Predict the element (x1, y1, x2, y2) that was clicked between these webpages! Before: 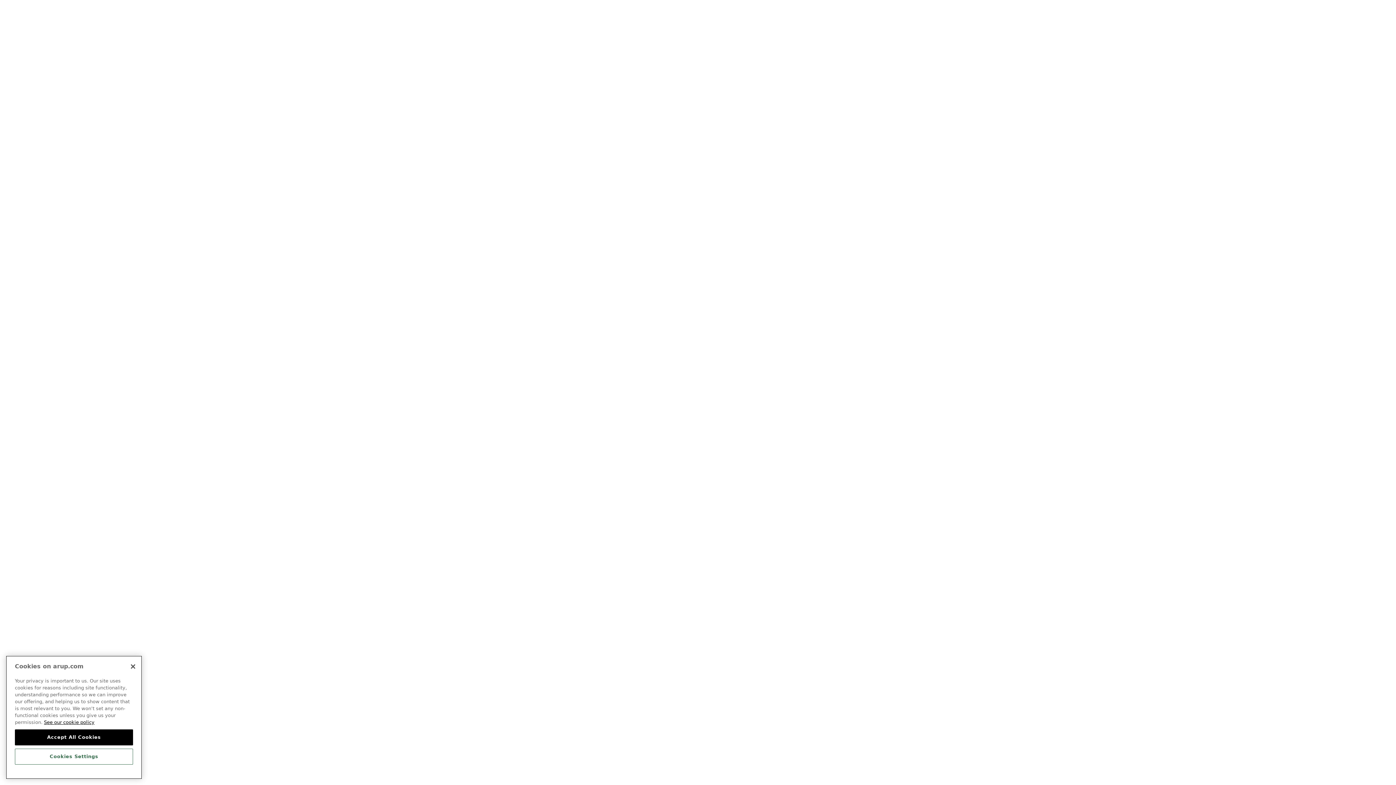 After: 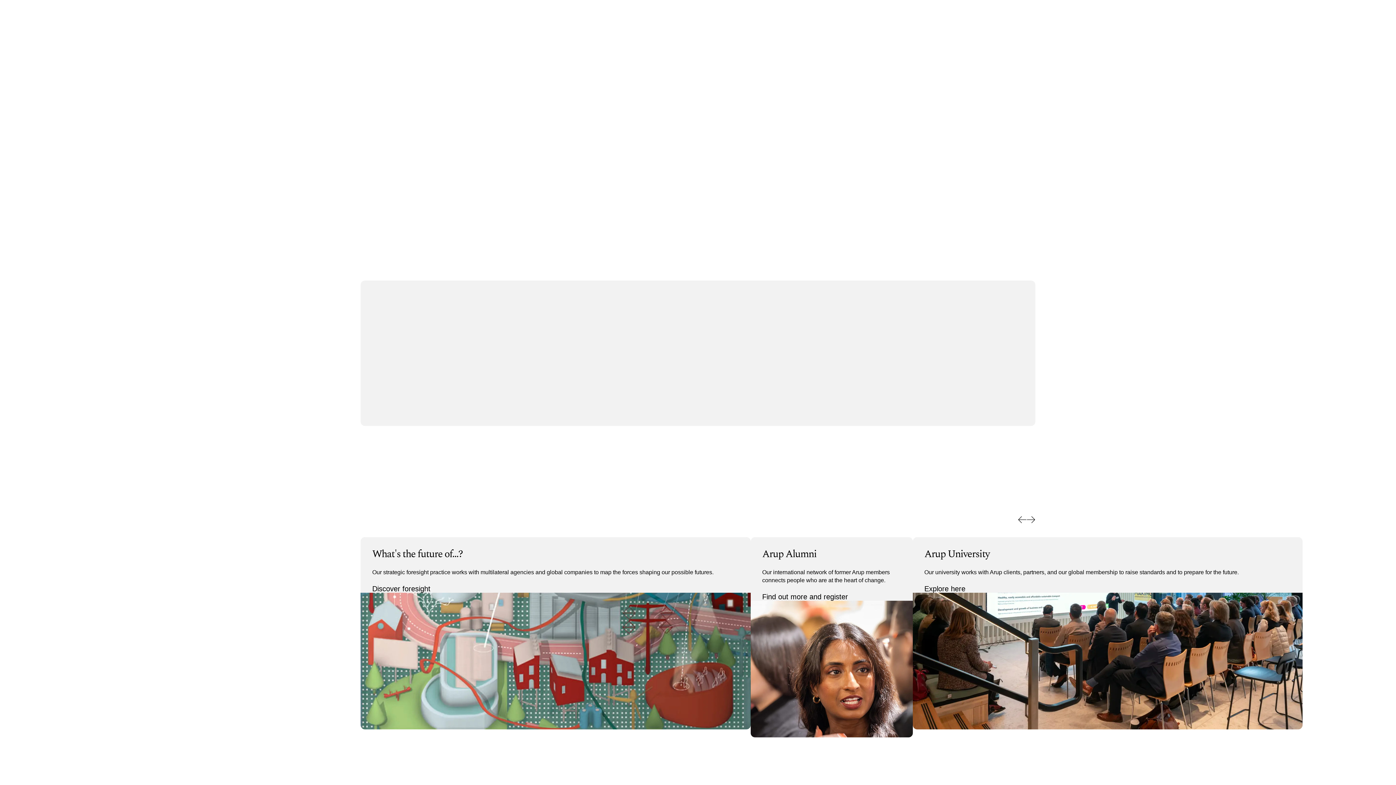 Action: bbox: (921, 125, 948, 136) label: About